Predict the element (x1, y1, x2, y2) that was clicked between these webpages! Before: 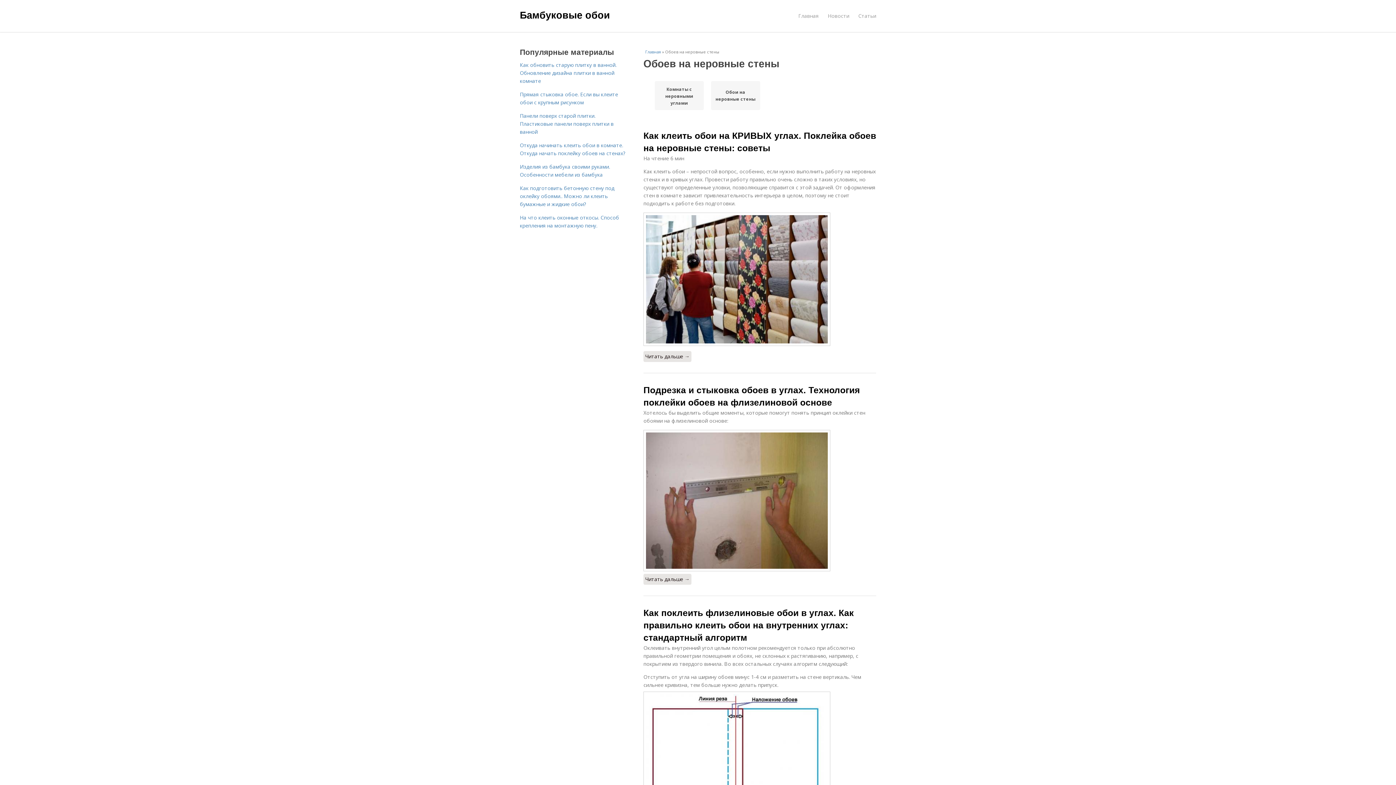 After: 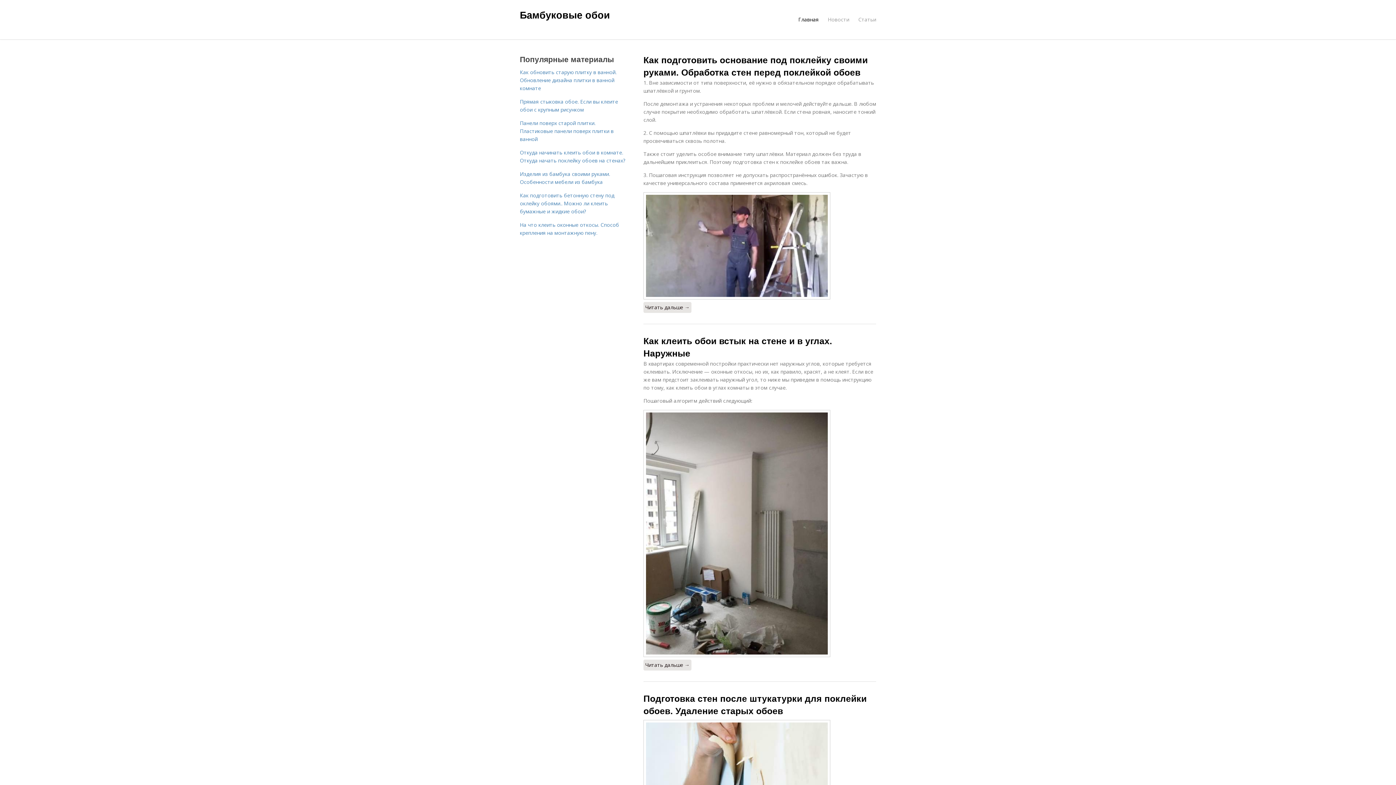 Action: bbox: (645, 49, 662, 54) label: Главная 